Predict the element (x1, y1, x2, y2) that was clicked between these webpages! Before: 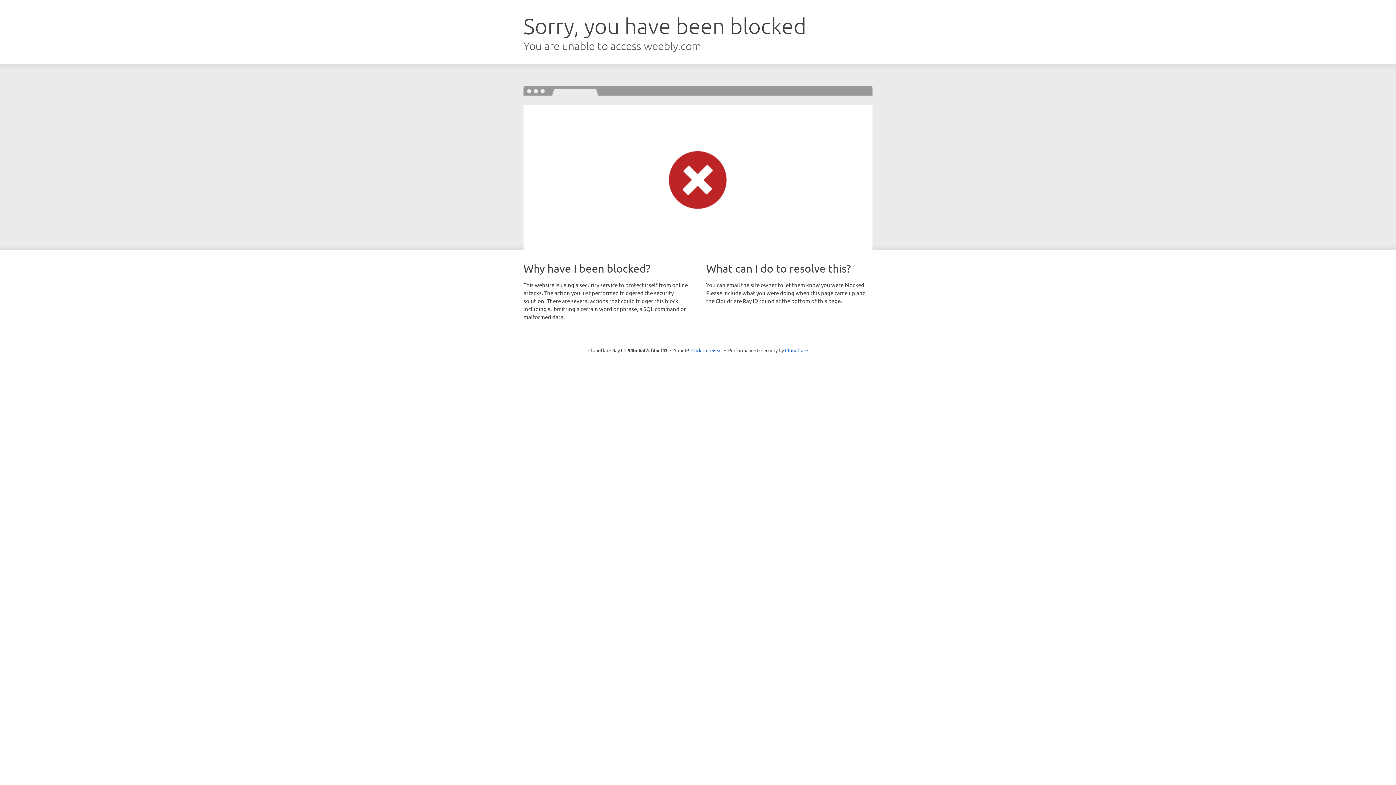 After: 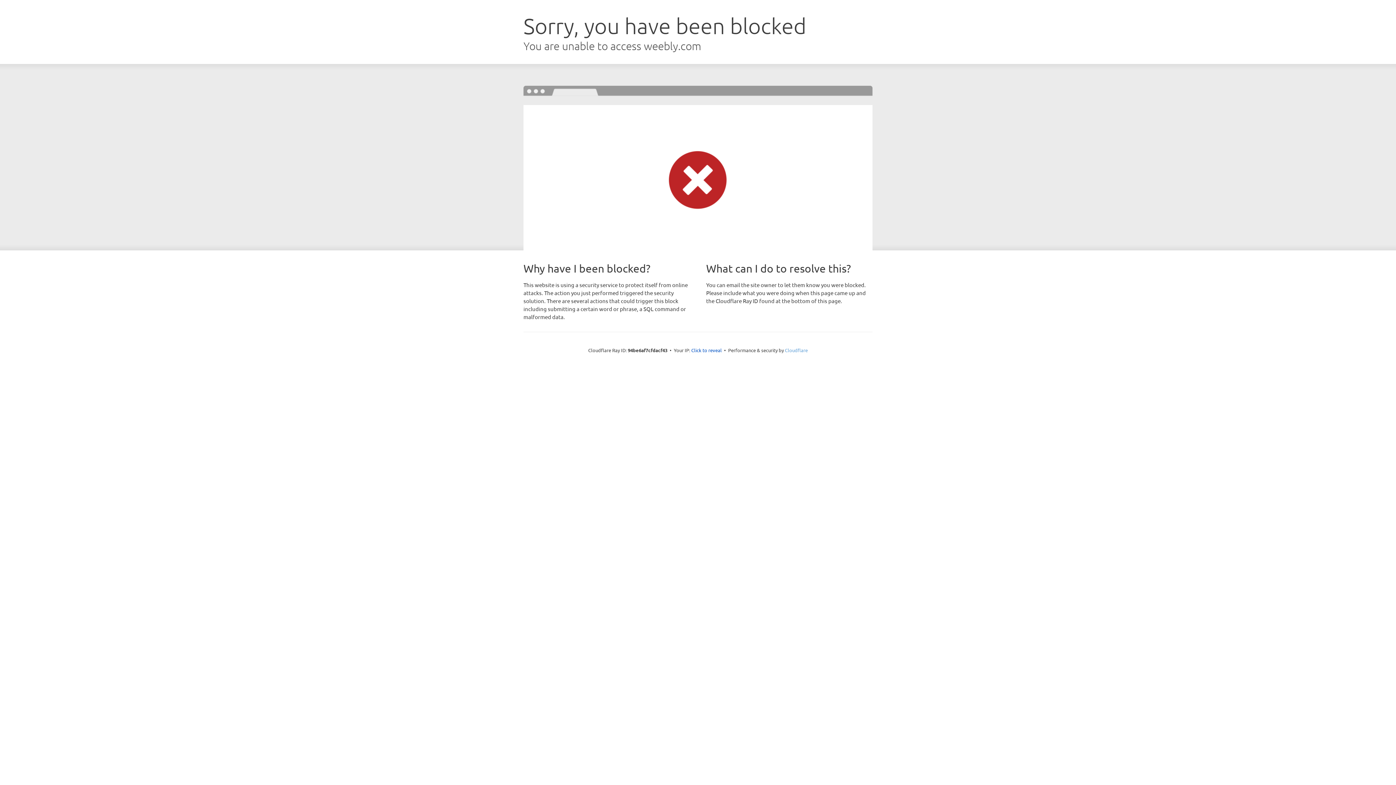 Action: label: Cloudflare bbox: (785, 347, 808, 353)